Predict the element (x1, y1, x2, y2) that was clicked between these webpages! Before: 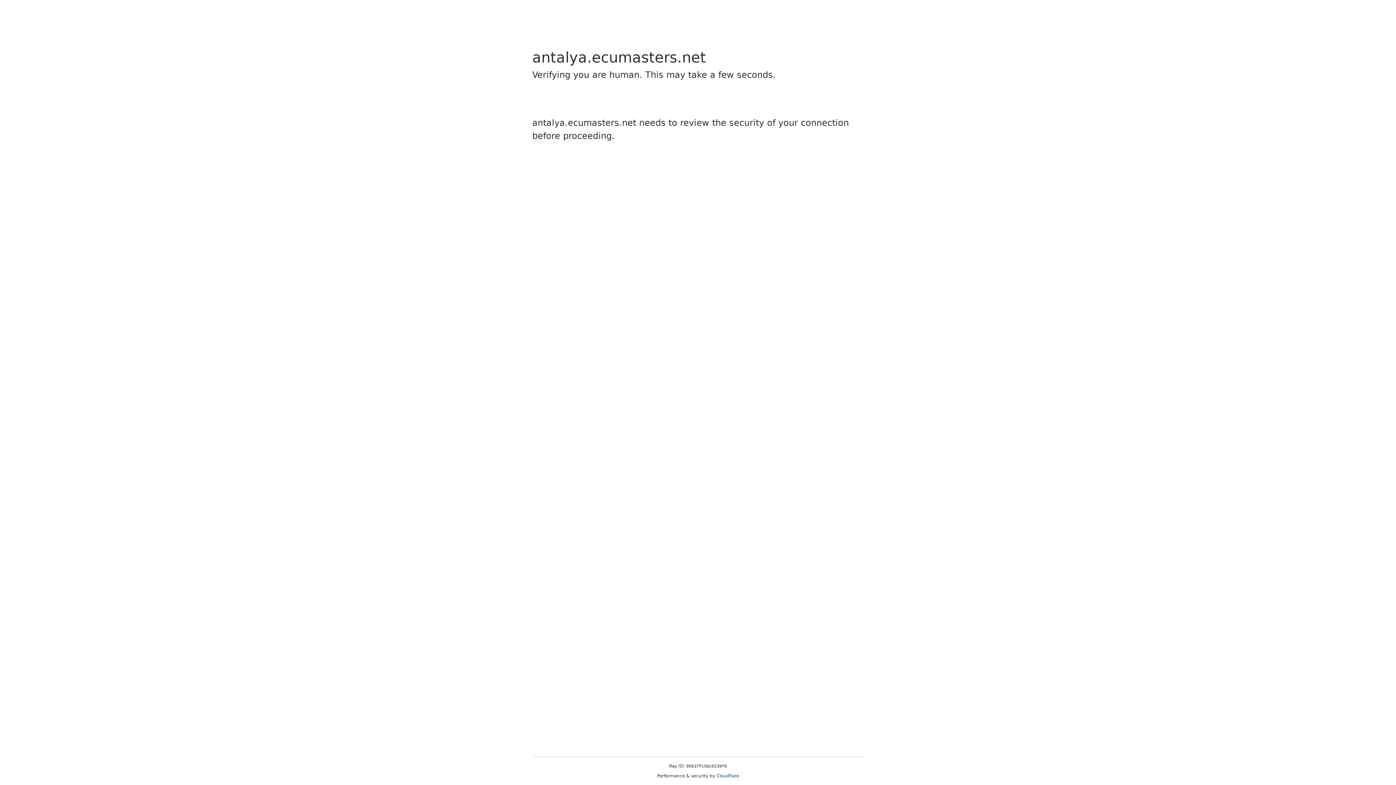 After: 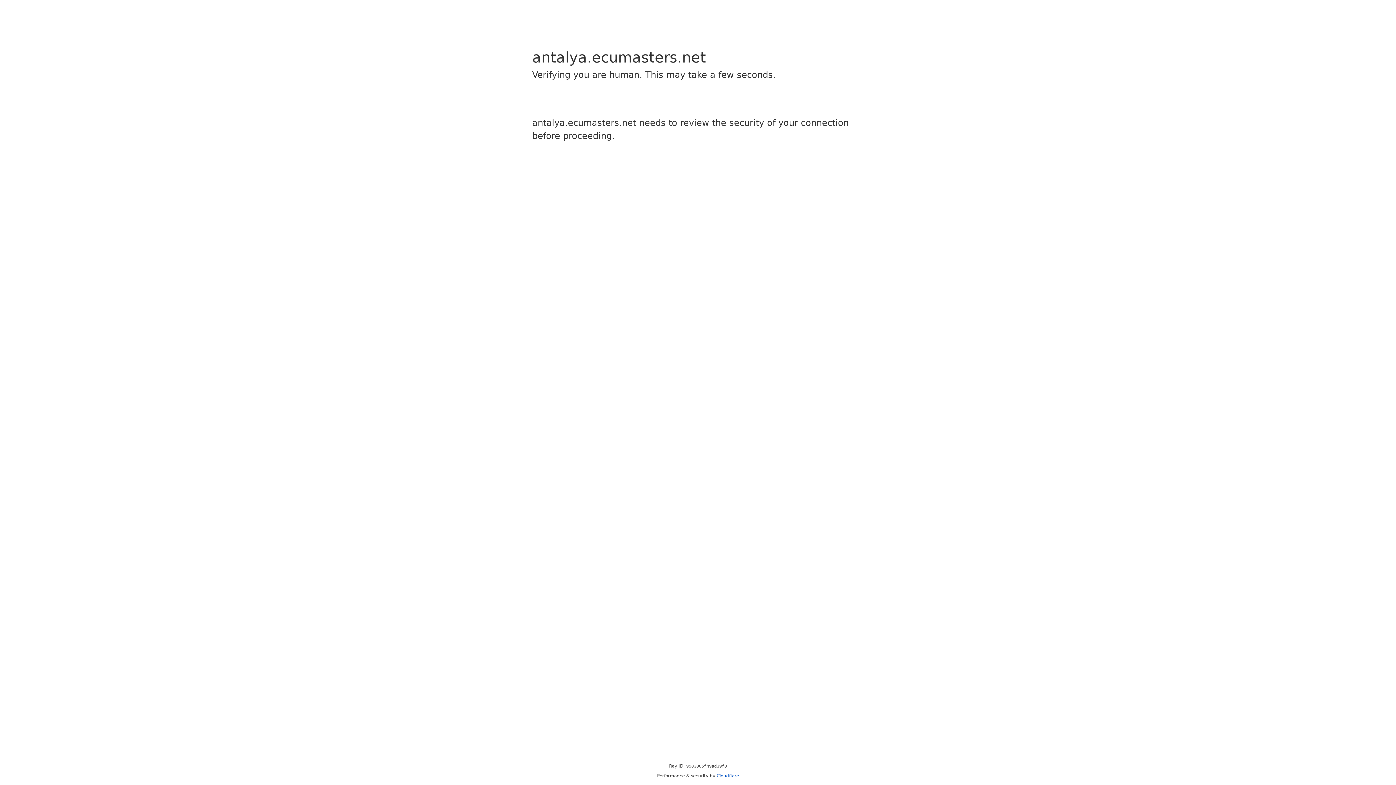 Action: bbox: (716, 773, 739, 778) label: Cloudflare